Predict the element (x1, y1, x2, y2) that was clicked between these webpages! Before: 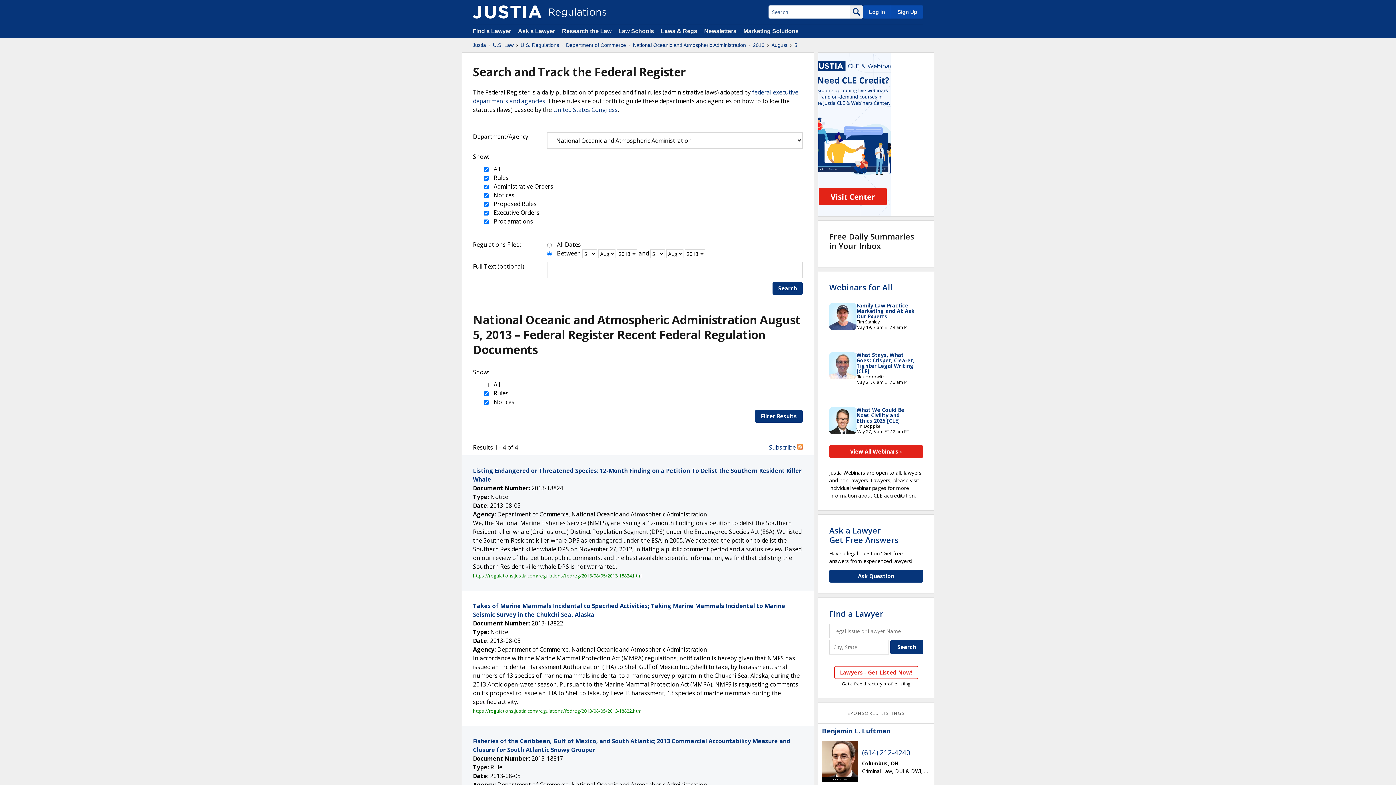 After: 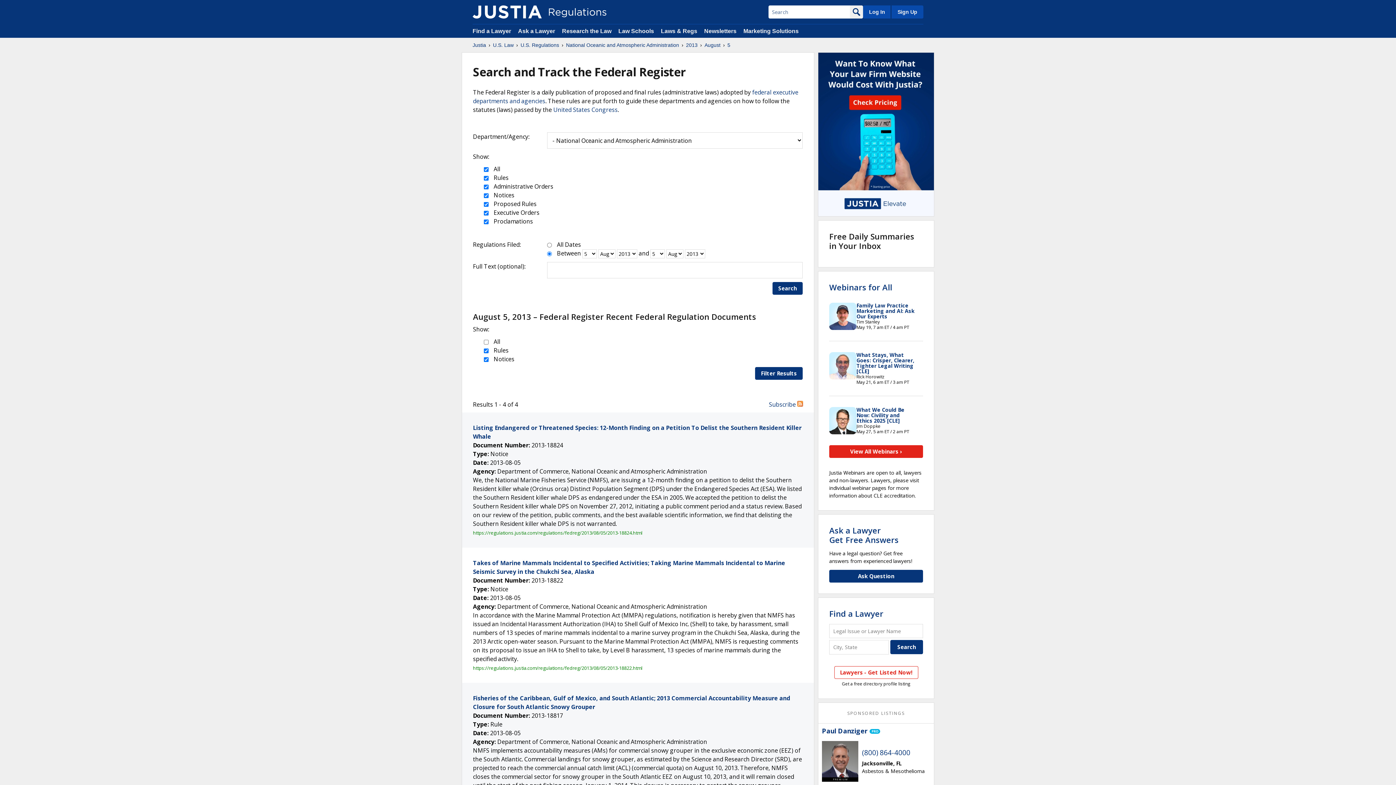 Action: bbox: (772, 282, 802, 294) label: Search